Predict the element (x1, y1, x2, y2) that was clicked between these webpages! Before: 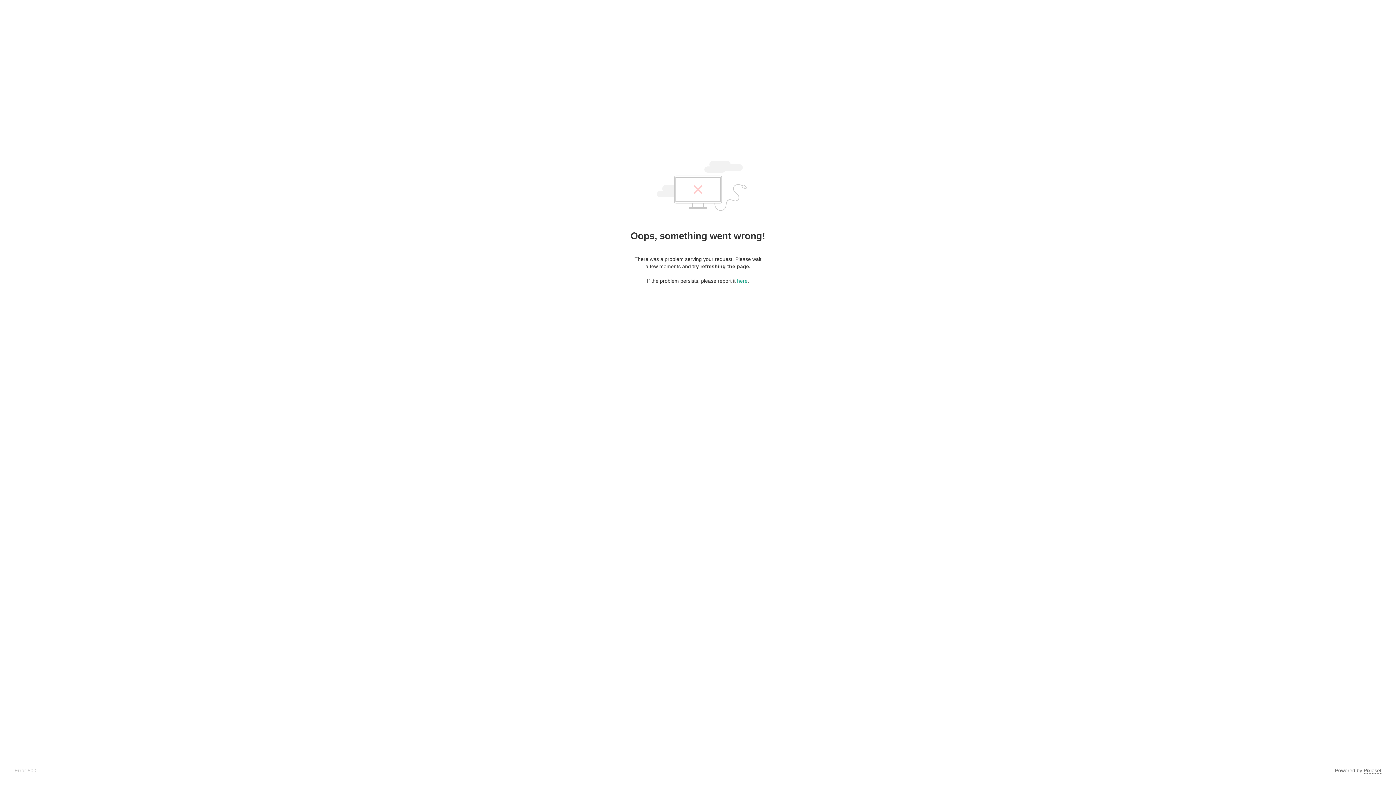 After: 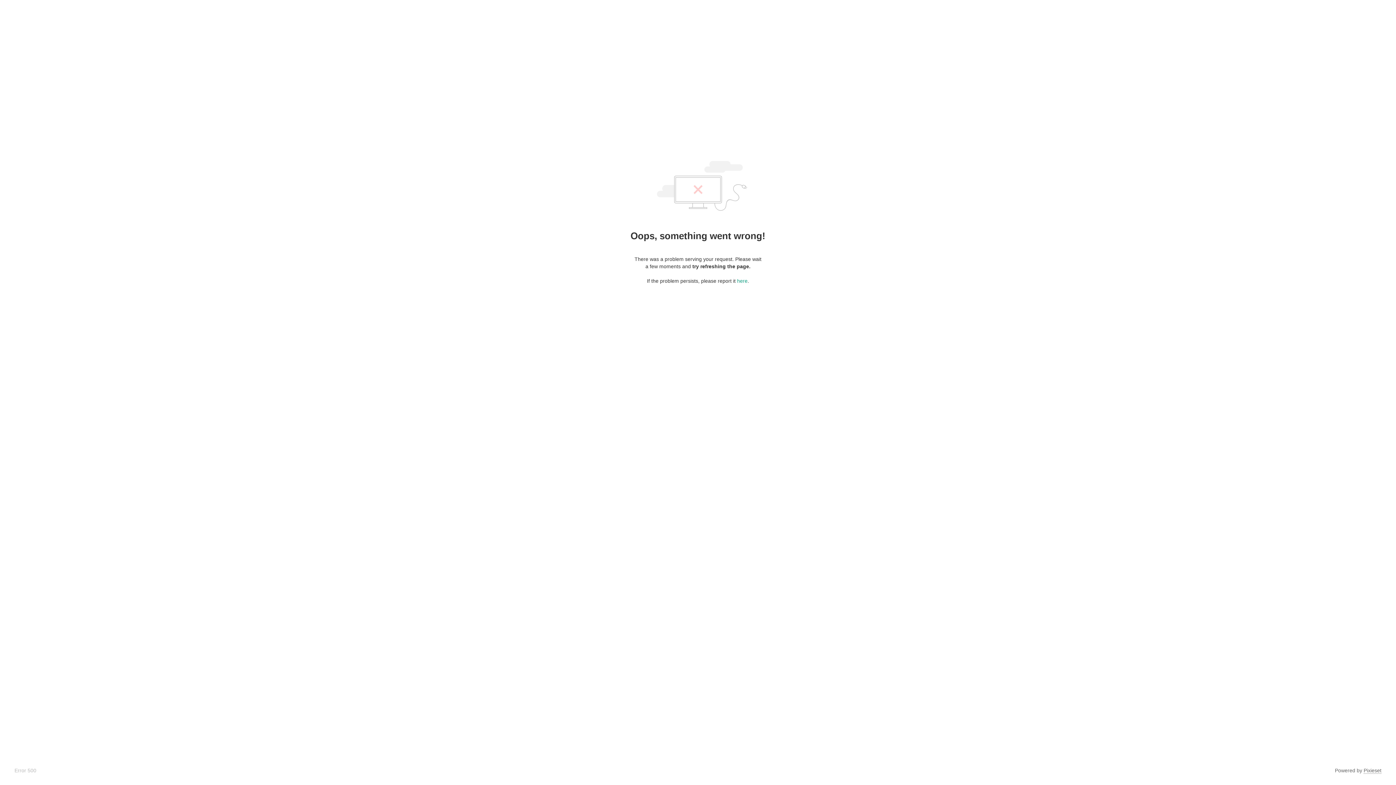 Action: bbox: (1364, 768, 1381, 774) label: Pixieset